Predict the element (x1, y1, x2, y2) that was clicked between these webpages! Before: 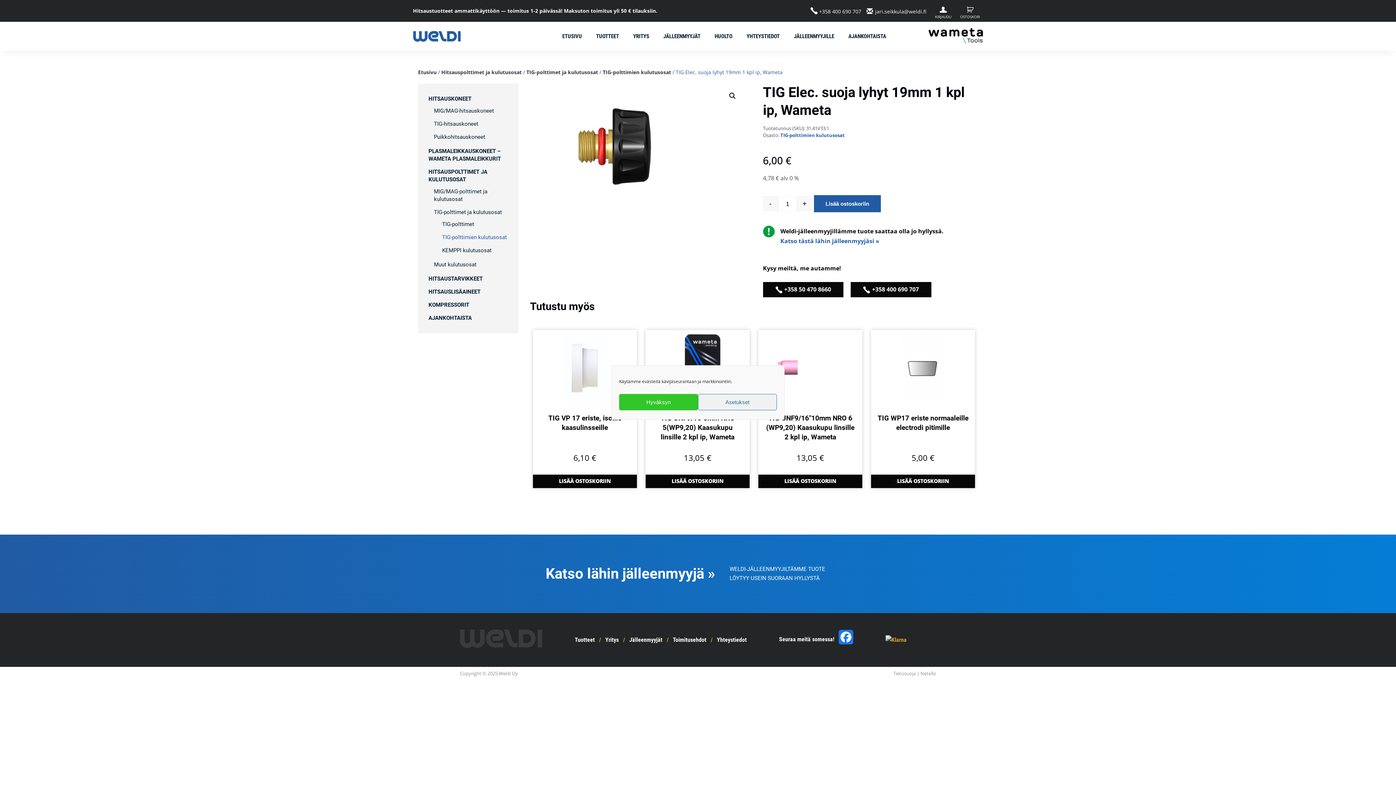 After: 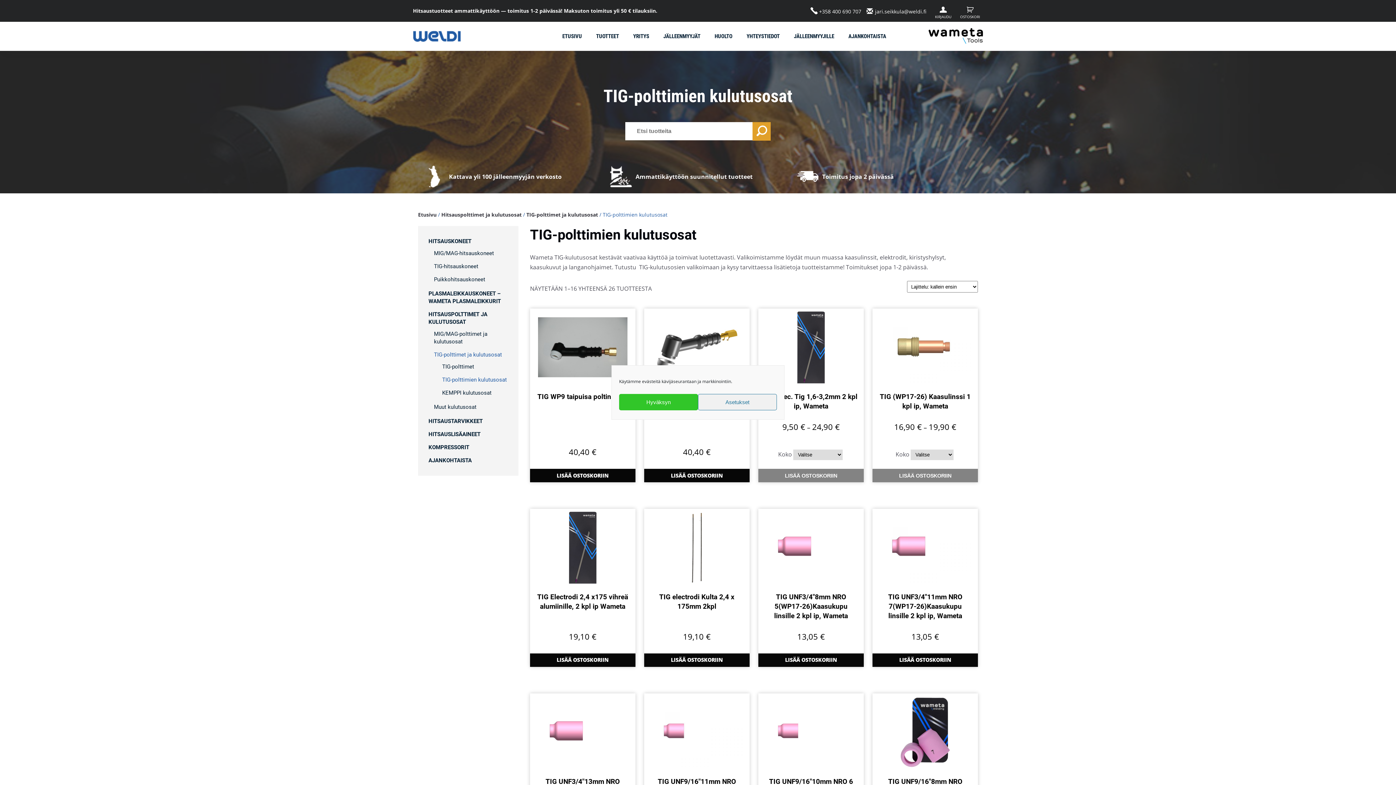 Action: label: TIG-polttimien kulutusosat bbox: (434, 232, 515, 242)